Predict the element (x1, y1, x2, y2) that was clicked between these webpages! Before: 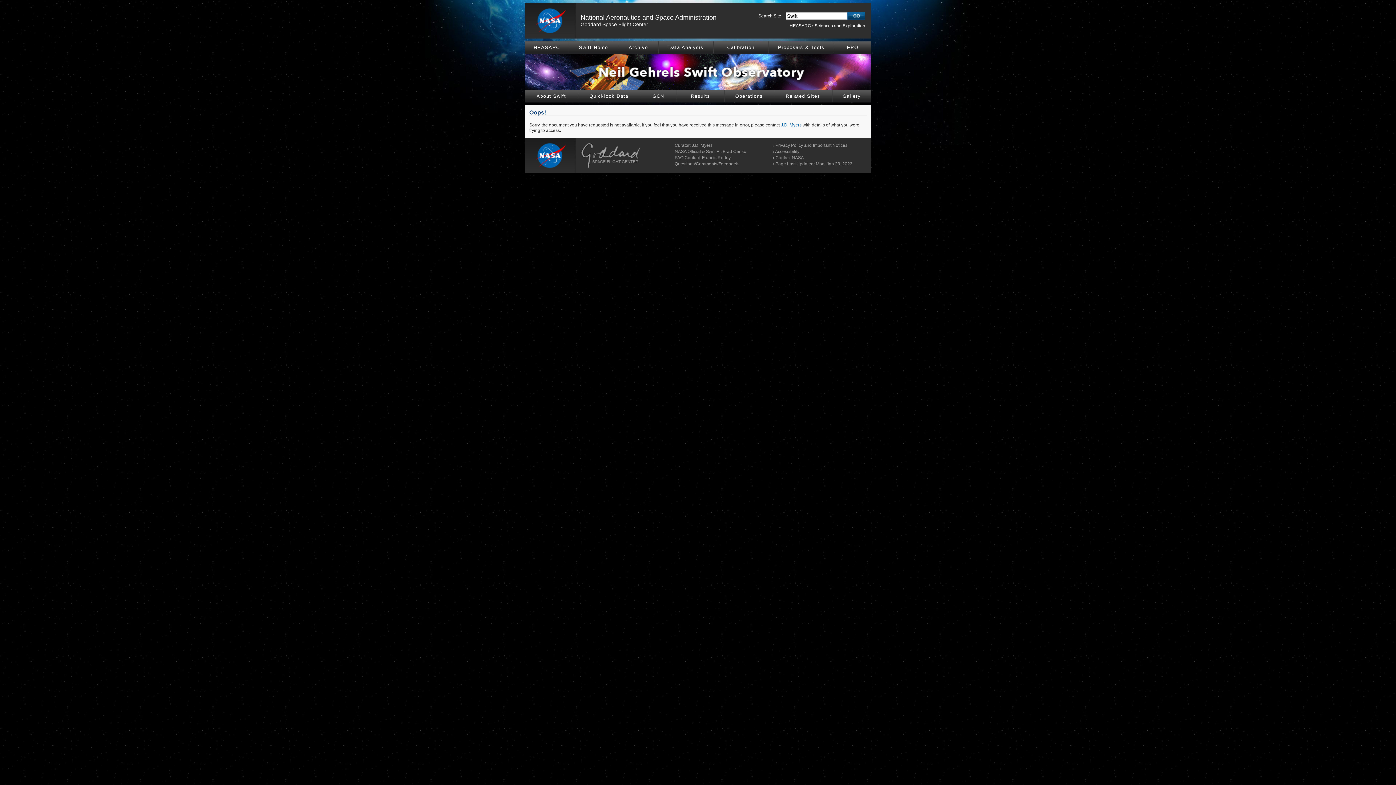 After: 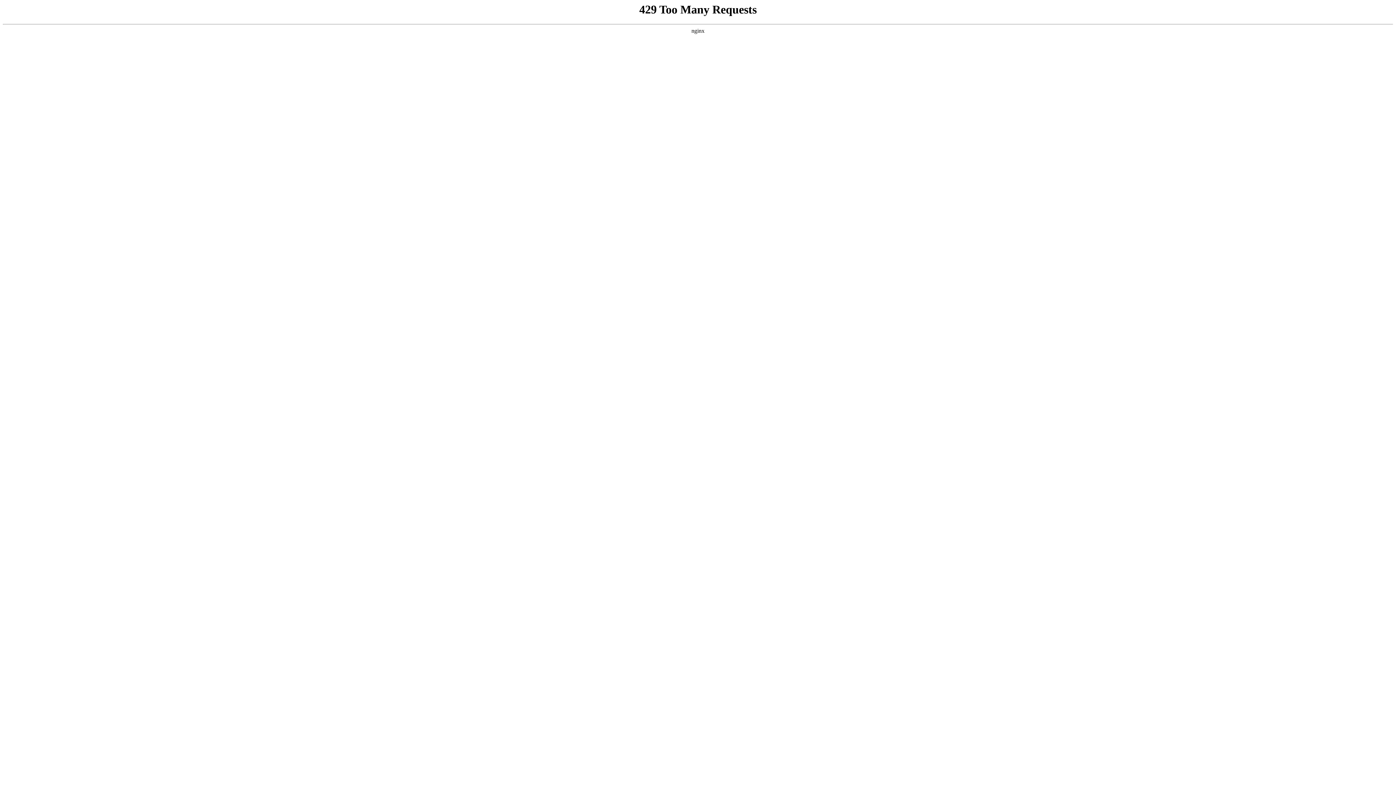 Action: label: Goddard Space Flight Center bbox: (580, 21, 648, 27)